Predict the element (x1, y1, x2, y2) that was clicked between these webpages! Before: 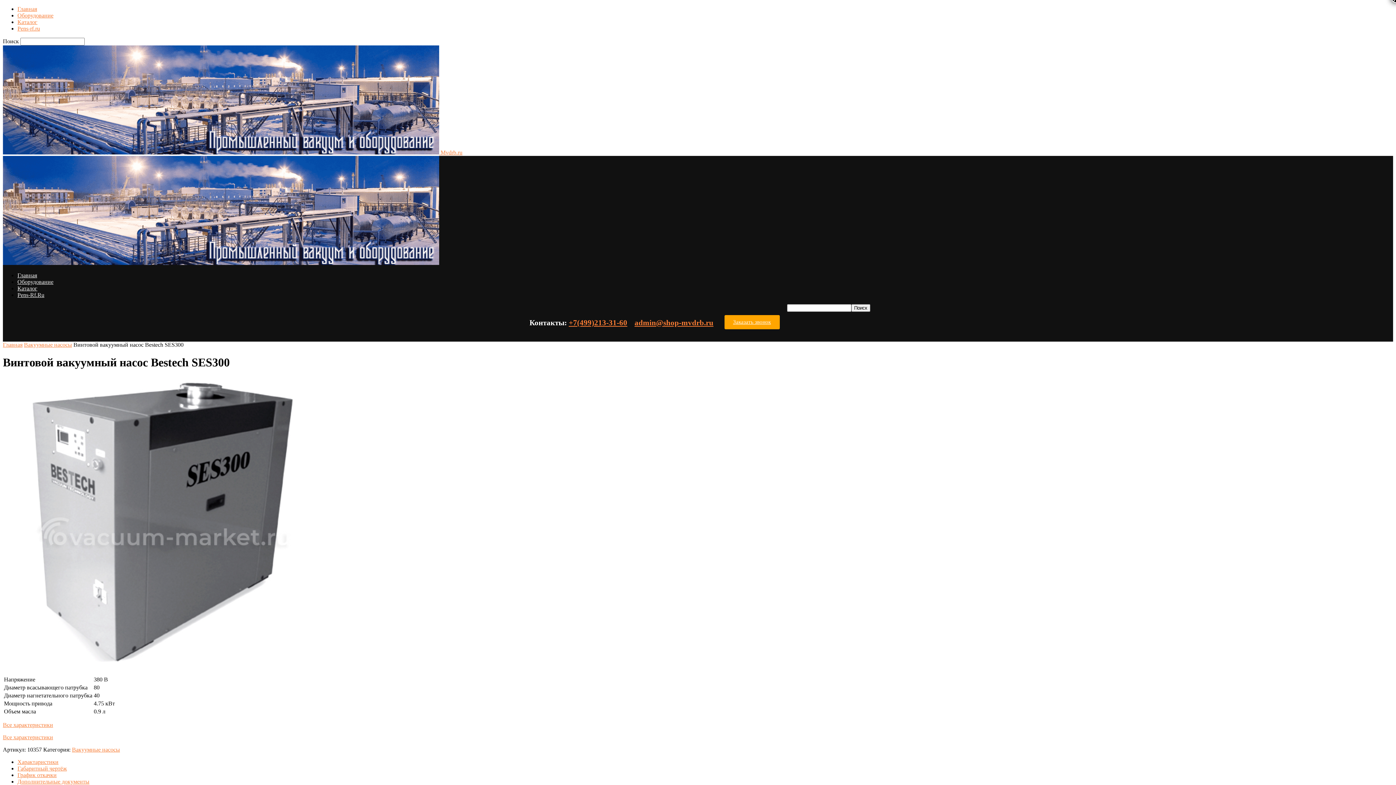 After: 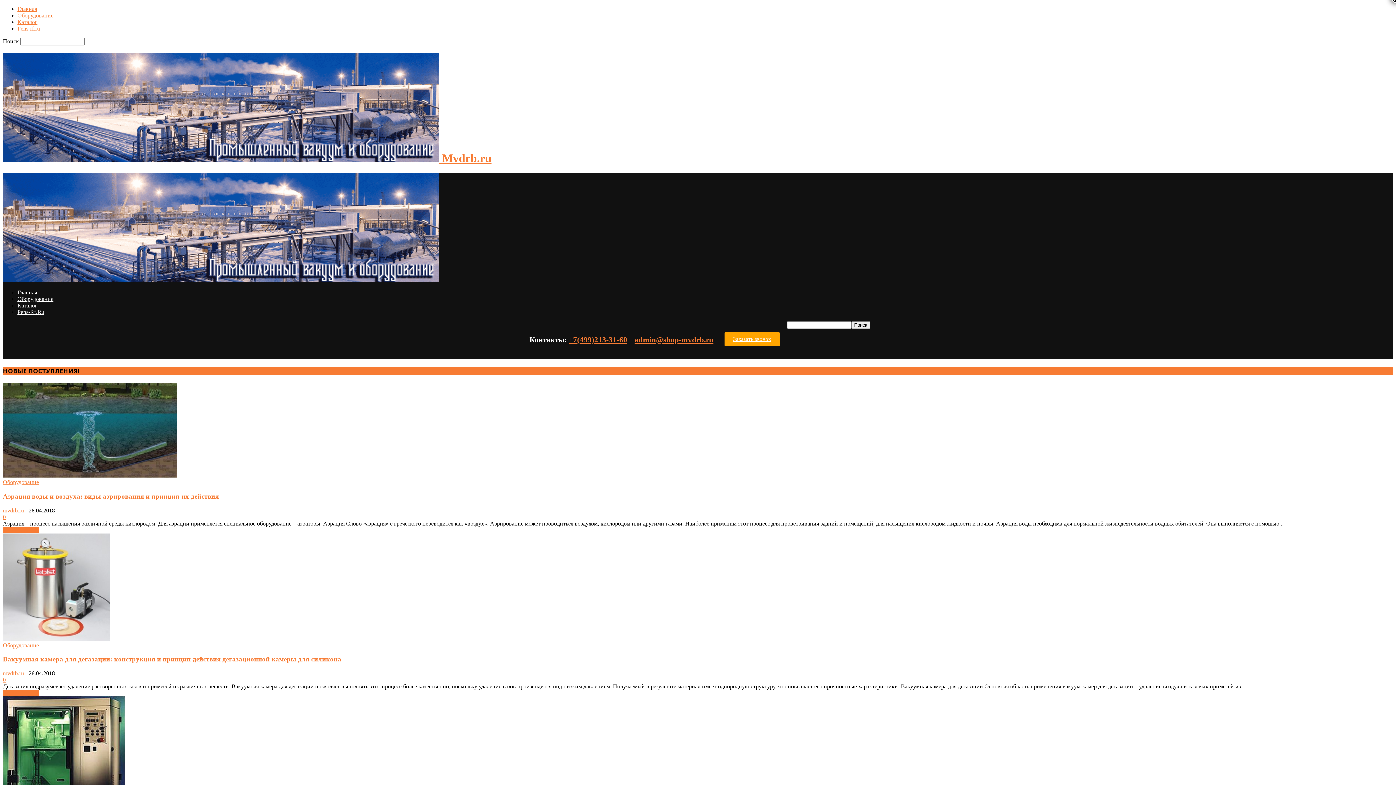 Action: label: Главная bbox: (2, 341, 22, 348)